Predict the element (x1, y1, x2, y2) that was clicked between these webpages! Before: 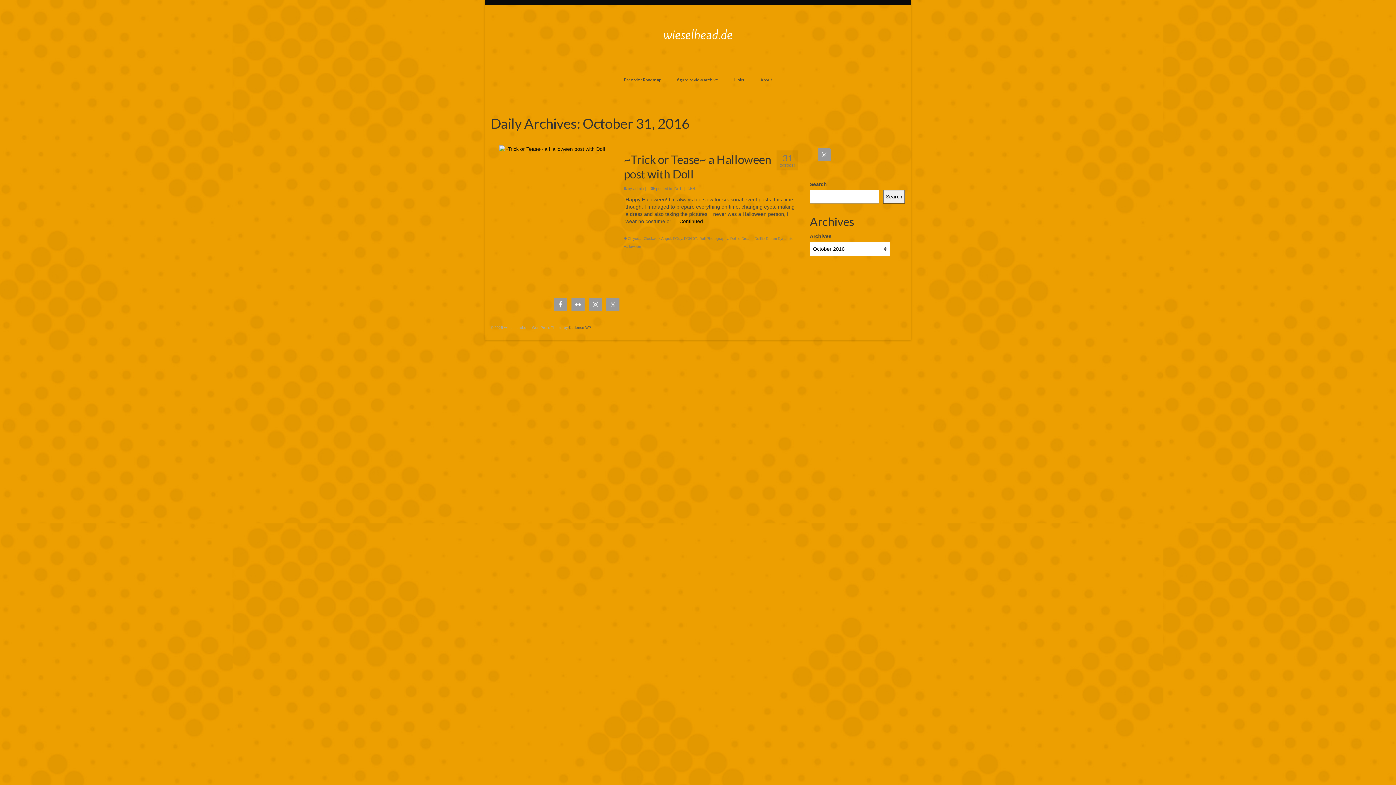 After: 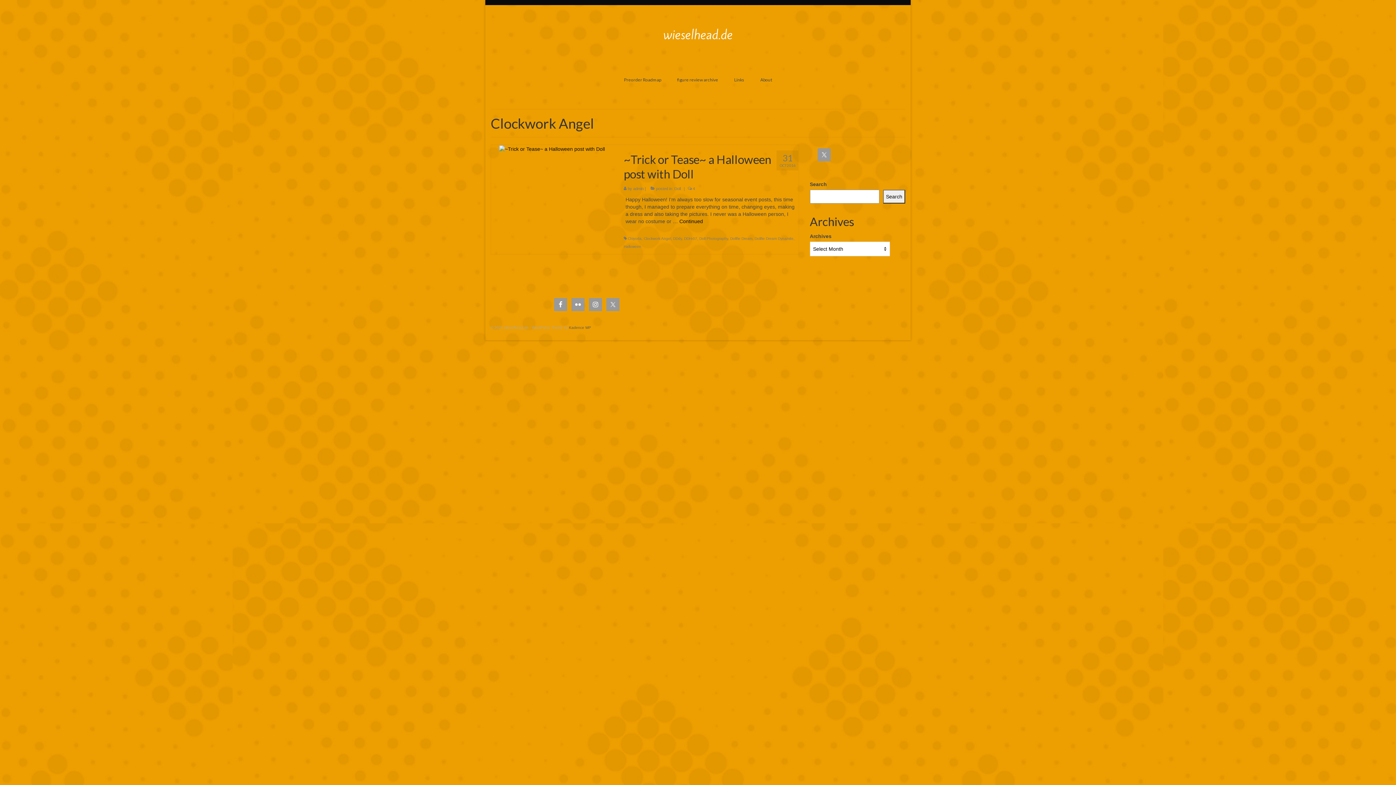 Action: bbox: (643, 236, 671, 240) label: Clockwork Angel